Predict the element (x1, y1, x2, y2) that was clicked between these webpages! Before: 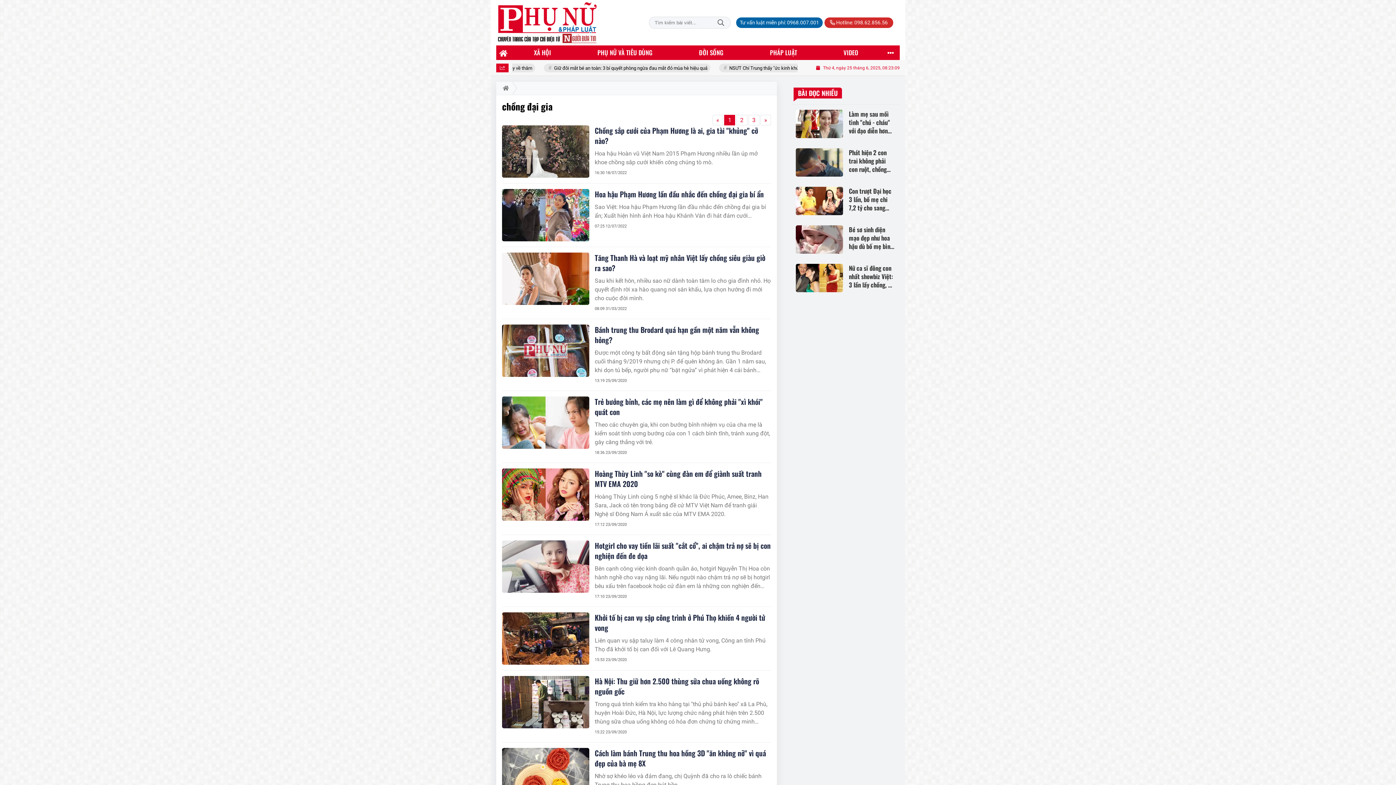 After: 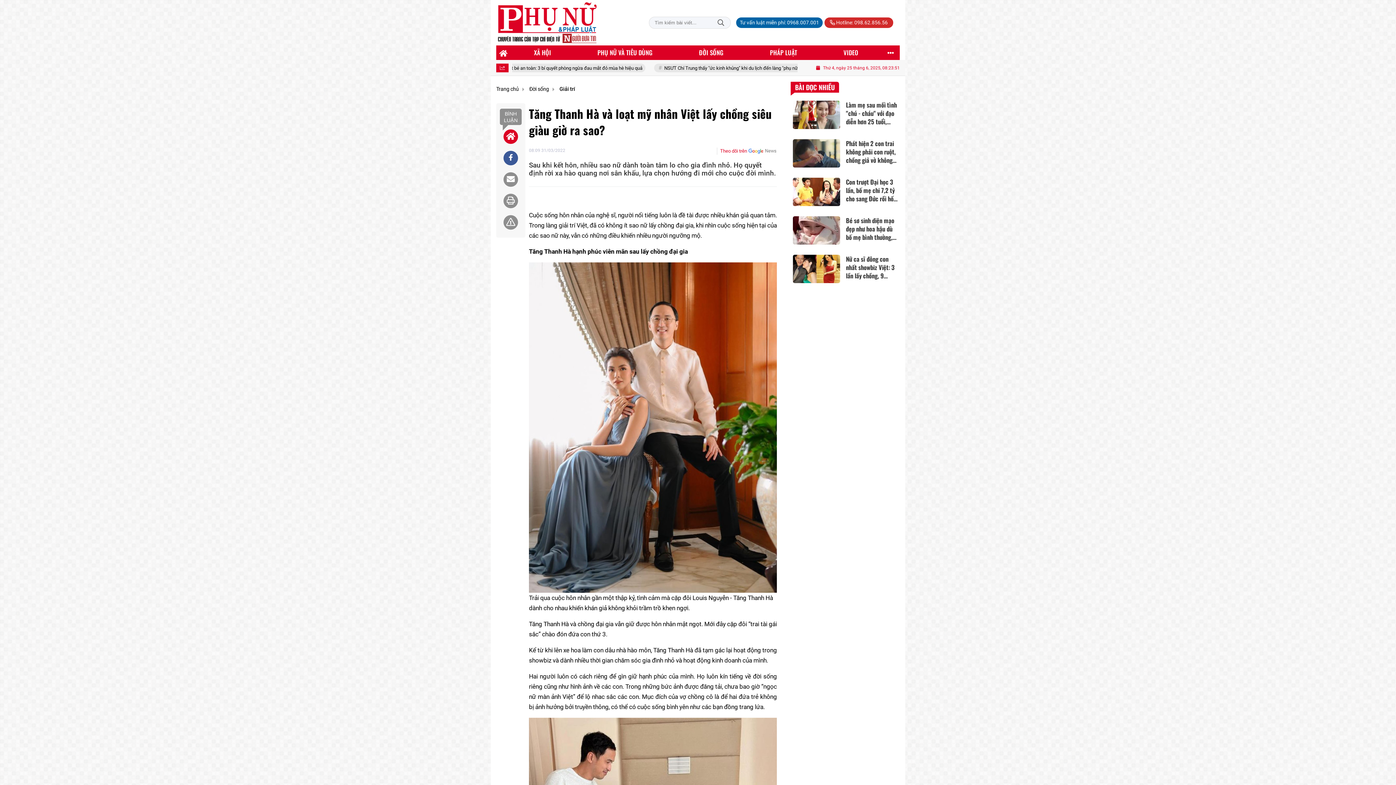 Action: bbox: (594, 252, 765, 273) label: Tăng Thanh Hà và loạt mỹ nhân Việt lấy chồng siêu giàu giờ ra sao?